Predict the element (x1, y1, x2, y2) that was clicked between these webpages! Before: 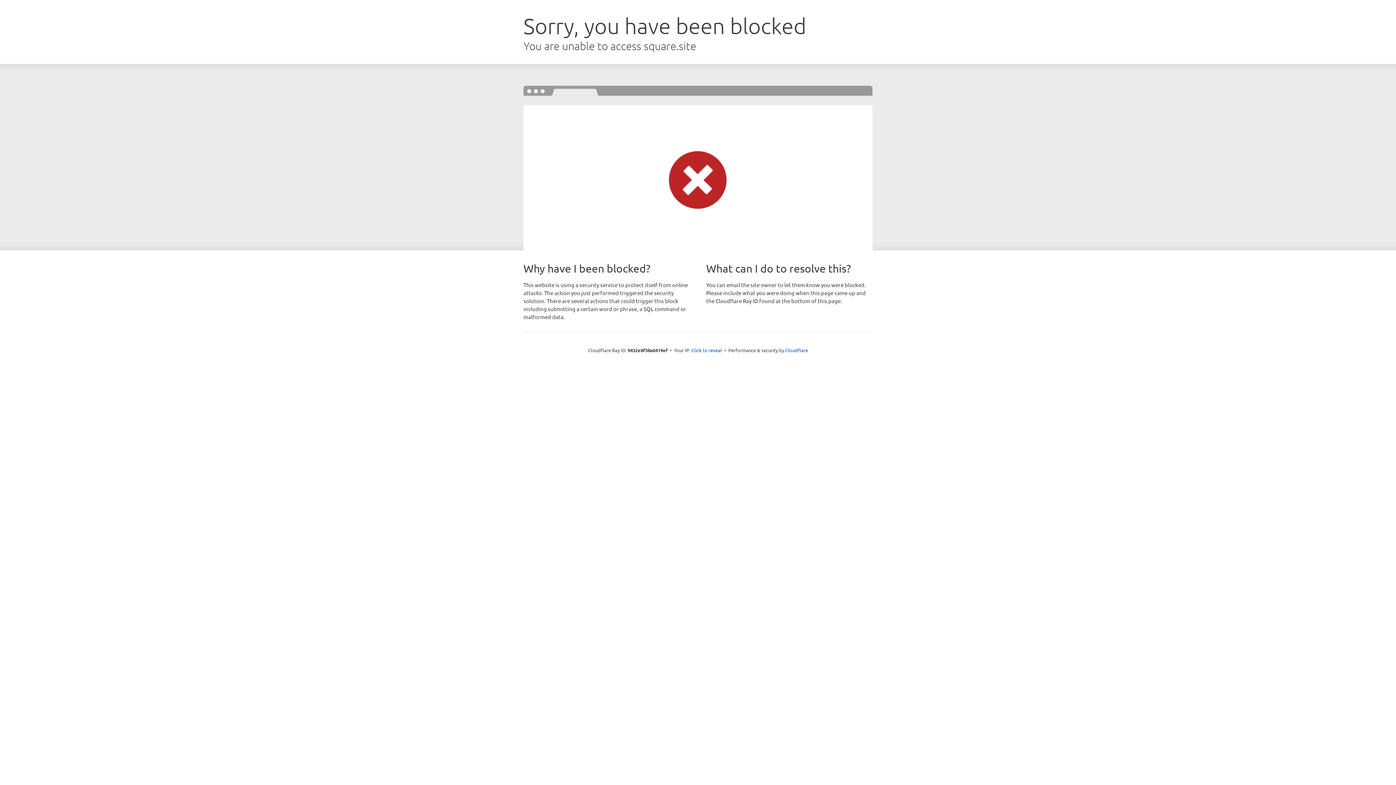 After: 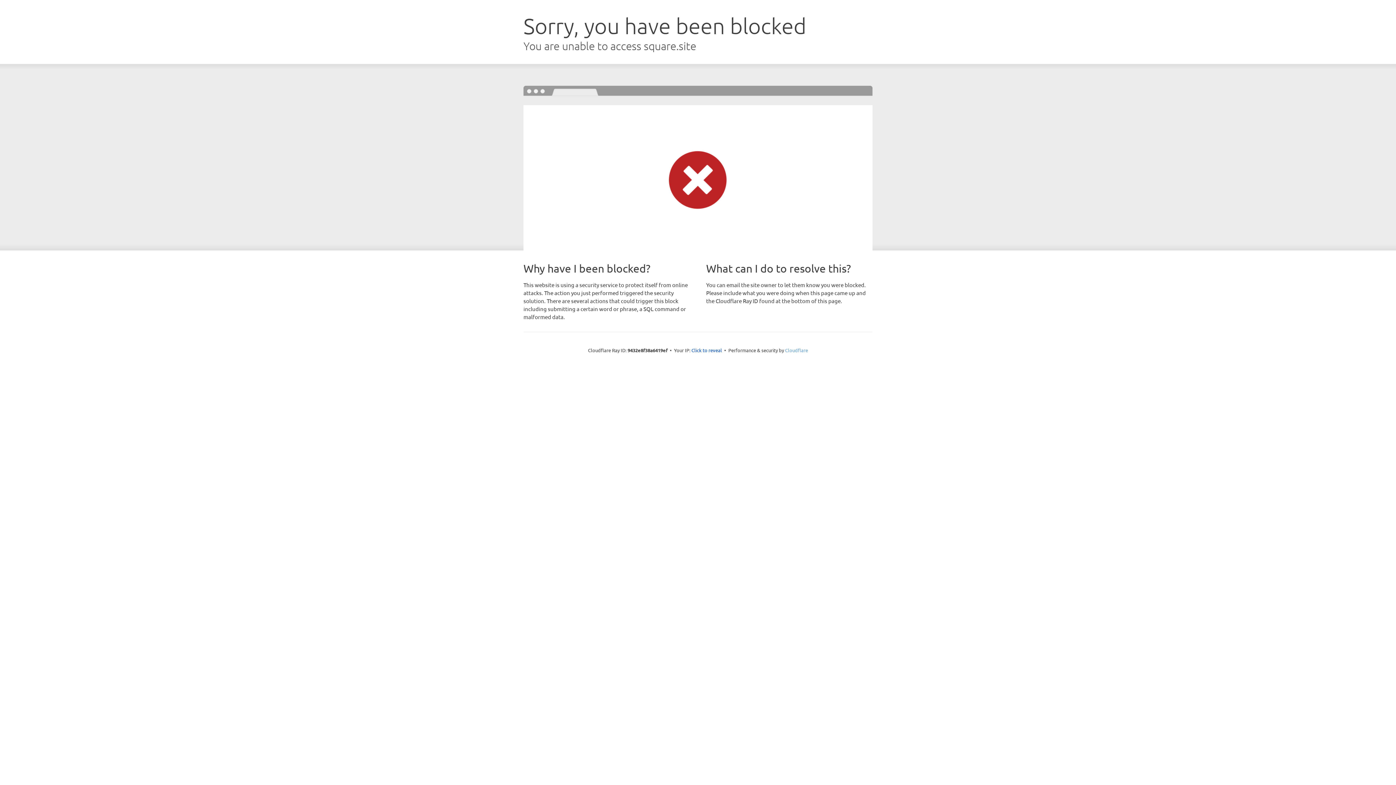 Action: label: Cloudflare bbox: (785, 347, 808, 353)